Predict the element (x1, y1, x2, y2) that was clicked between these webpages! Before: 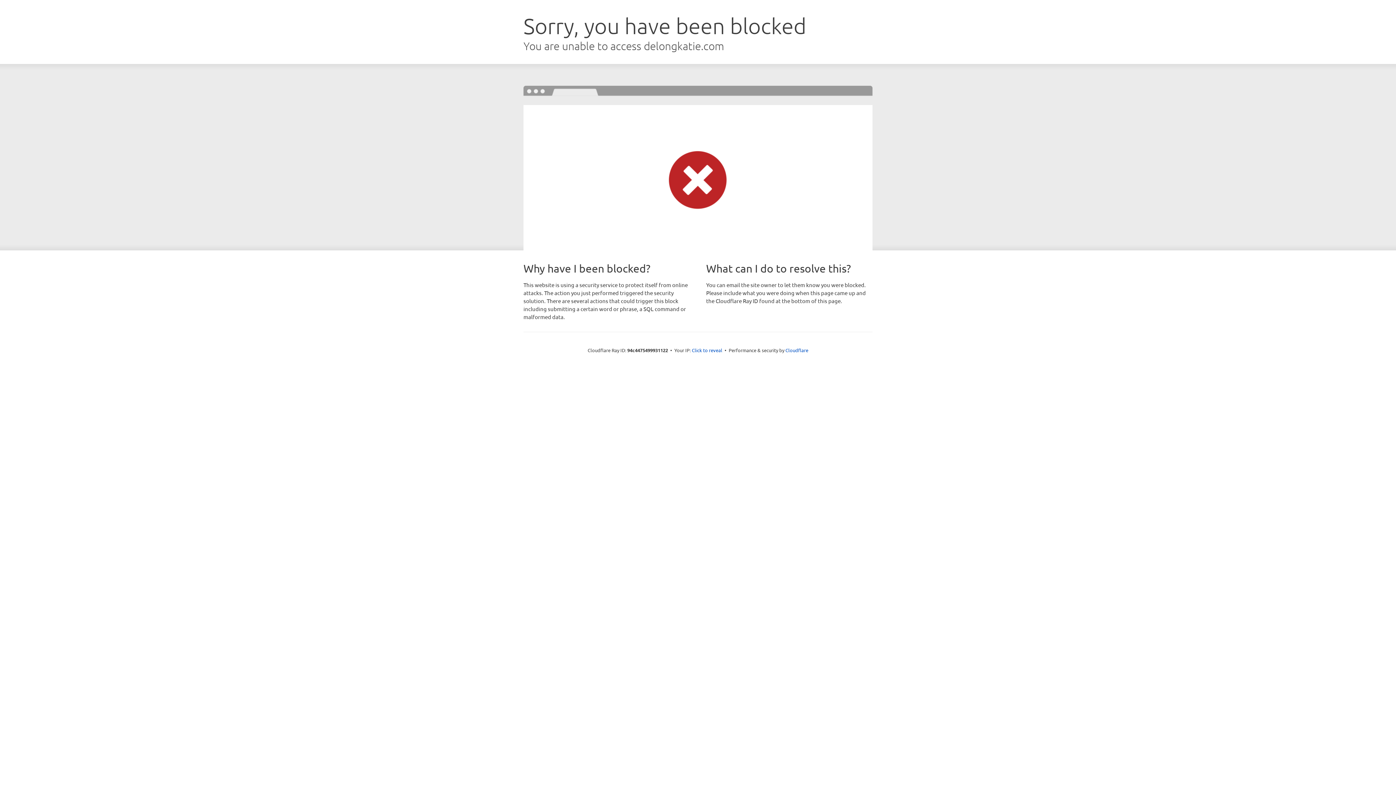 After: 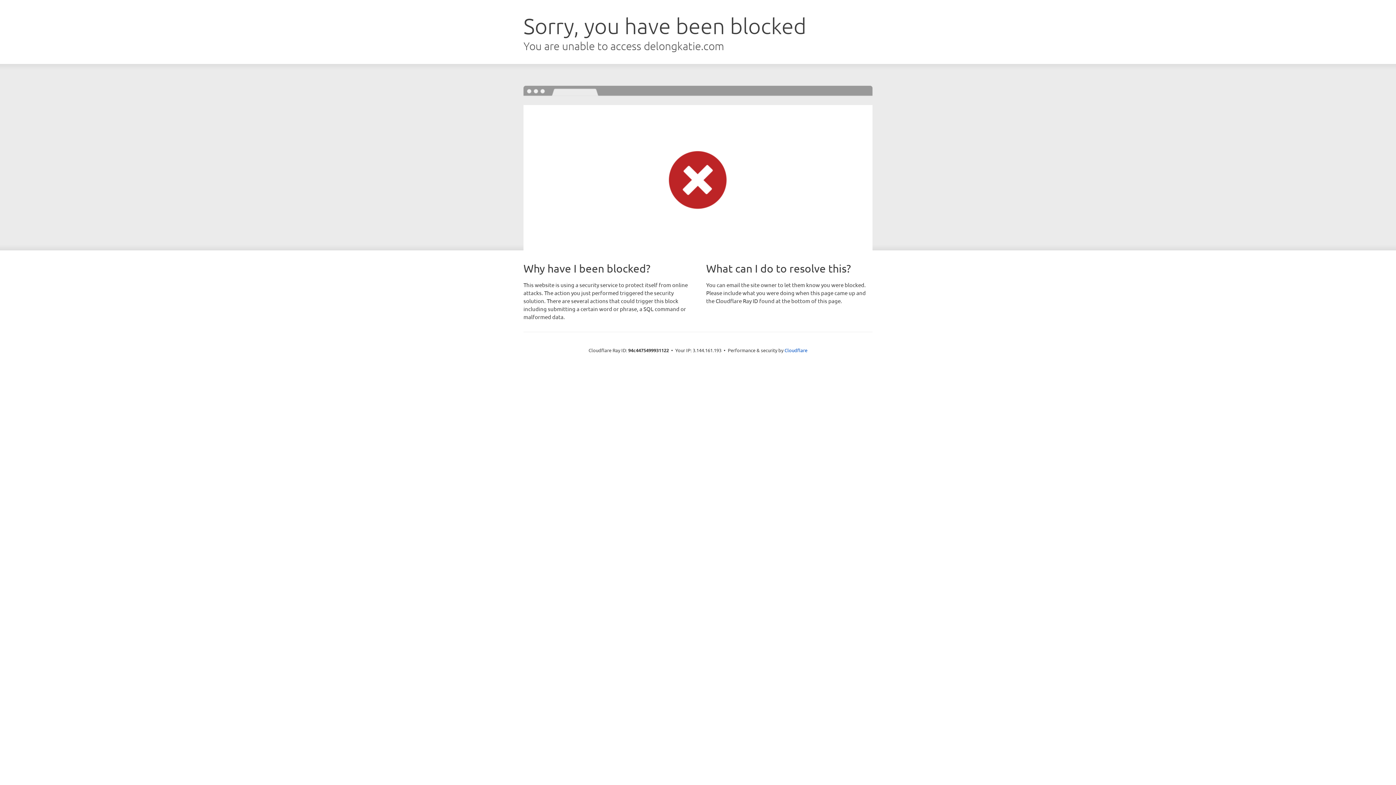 Action: bbox: (692, 346, 722, 353) label: Click to reveal